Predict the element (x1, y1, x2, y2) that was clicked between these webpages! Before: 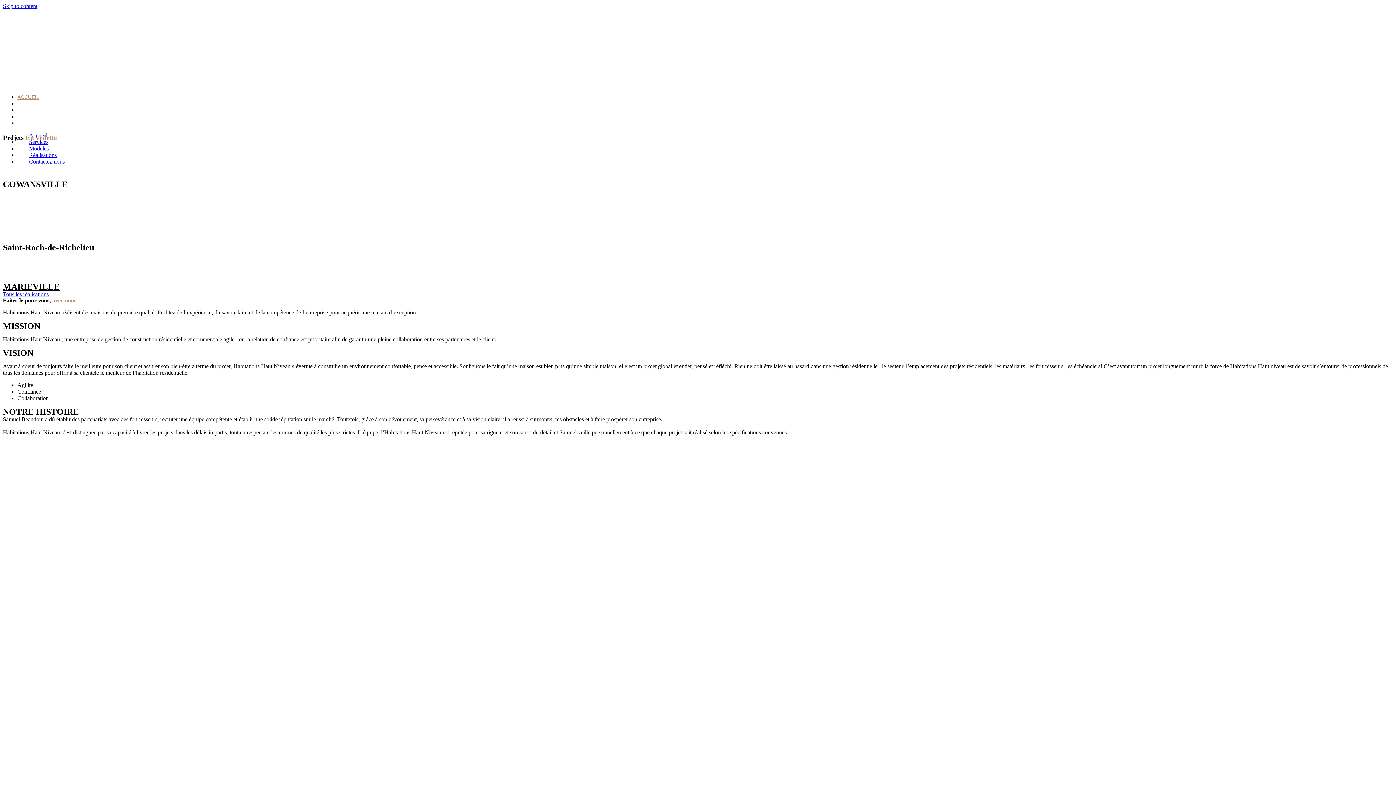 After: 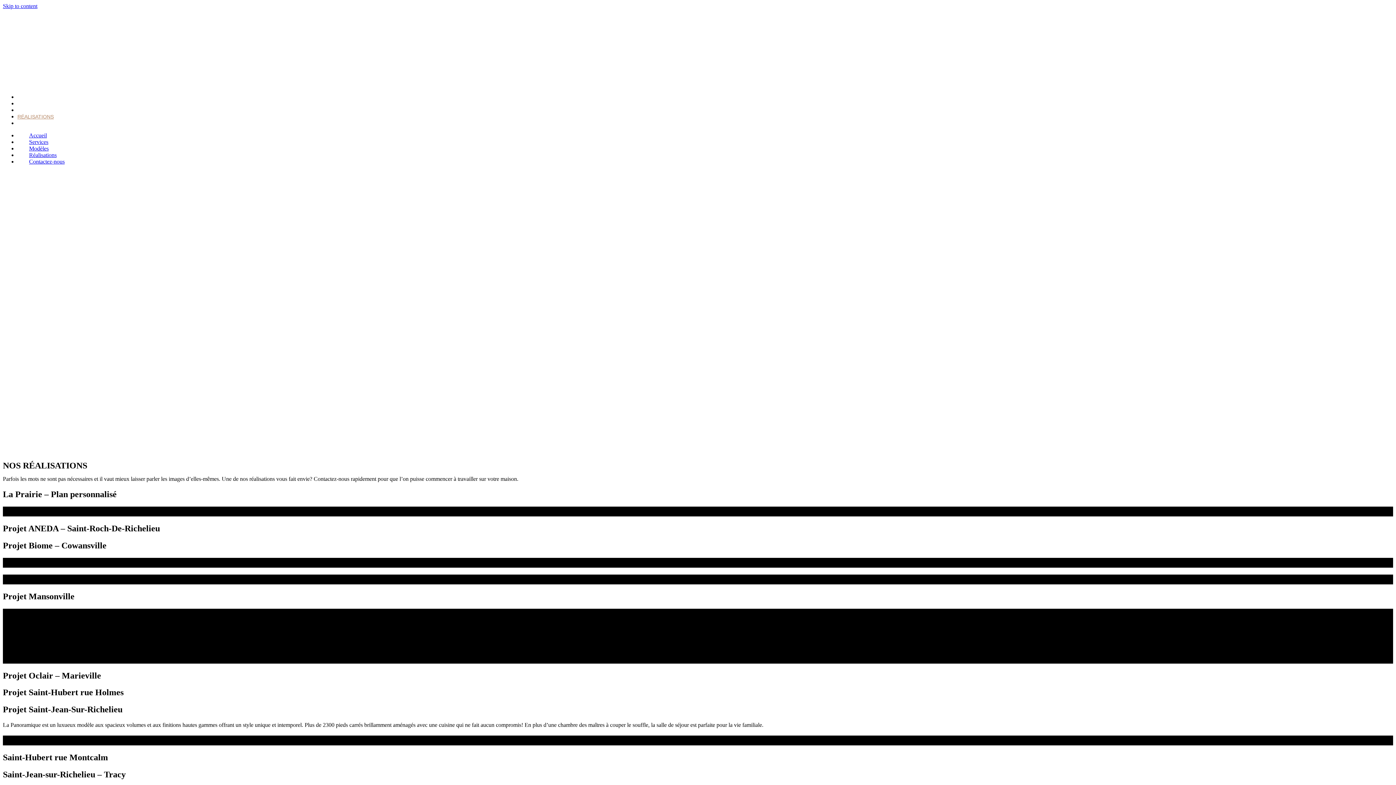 Action: label: RÉALISATIONS bbox: (17, 113, 53, 119)